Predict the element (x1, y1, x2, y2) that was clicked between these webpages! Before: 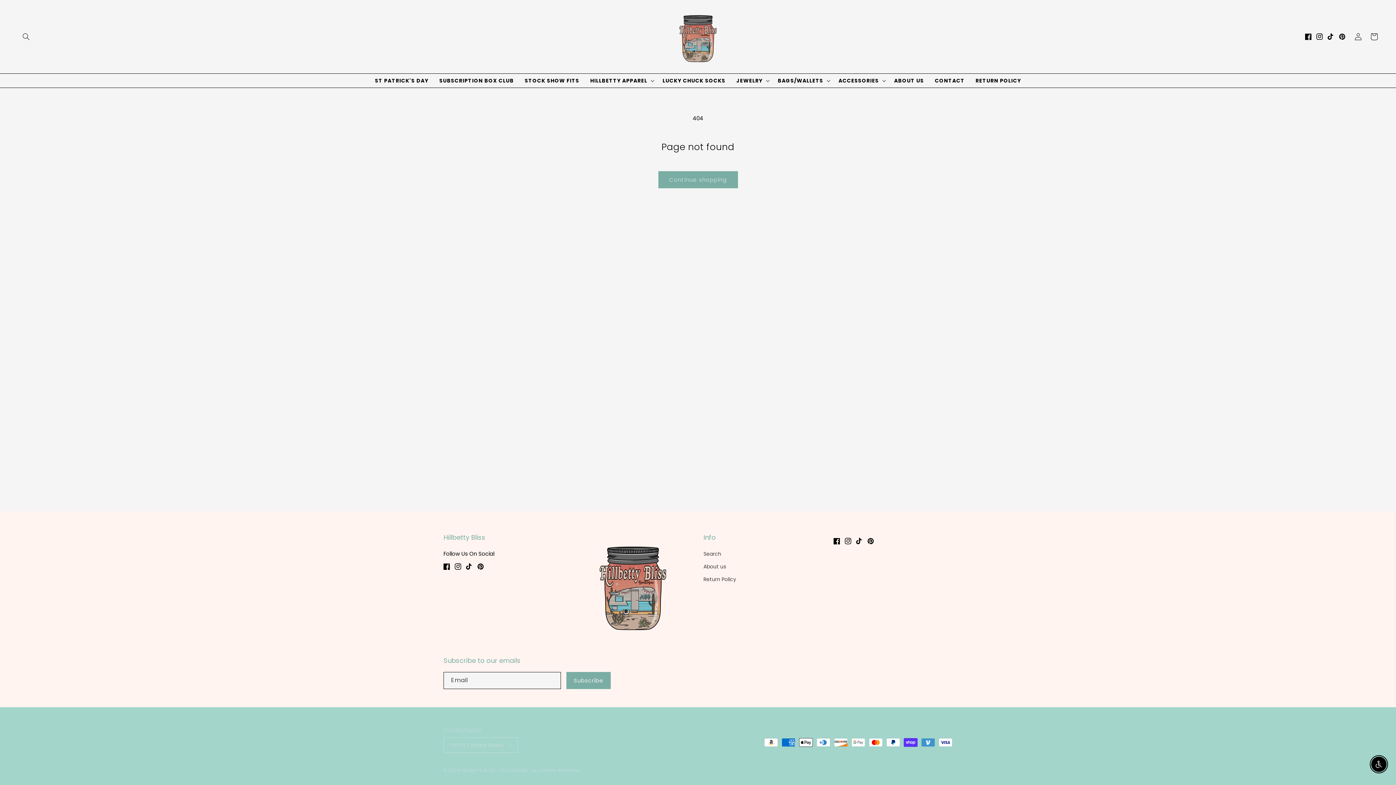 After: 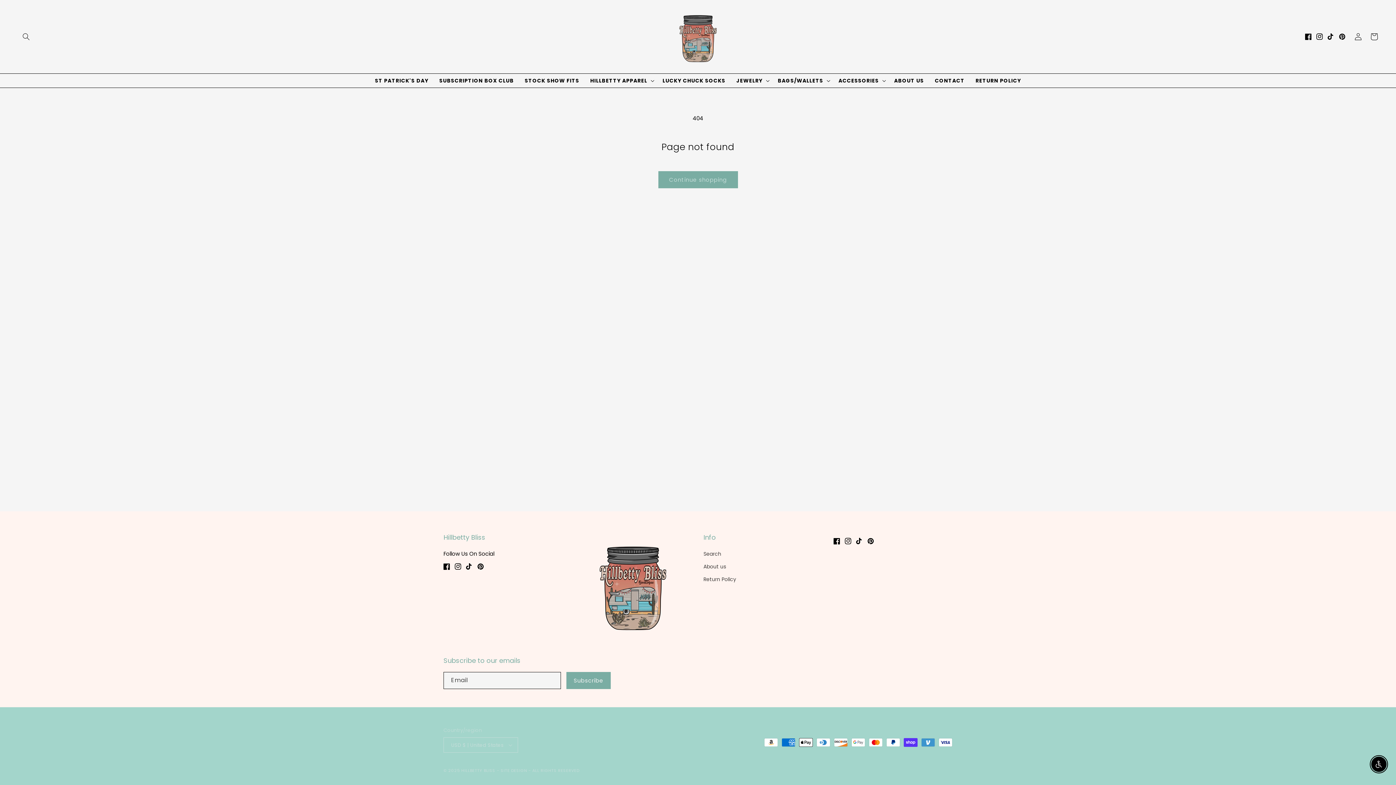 Action: bbox: (856, 533, 867, 549) label: TikTok